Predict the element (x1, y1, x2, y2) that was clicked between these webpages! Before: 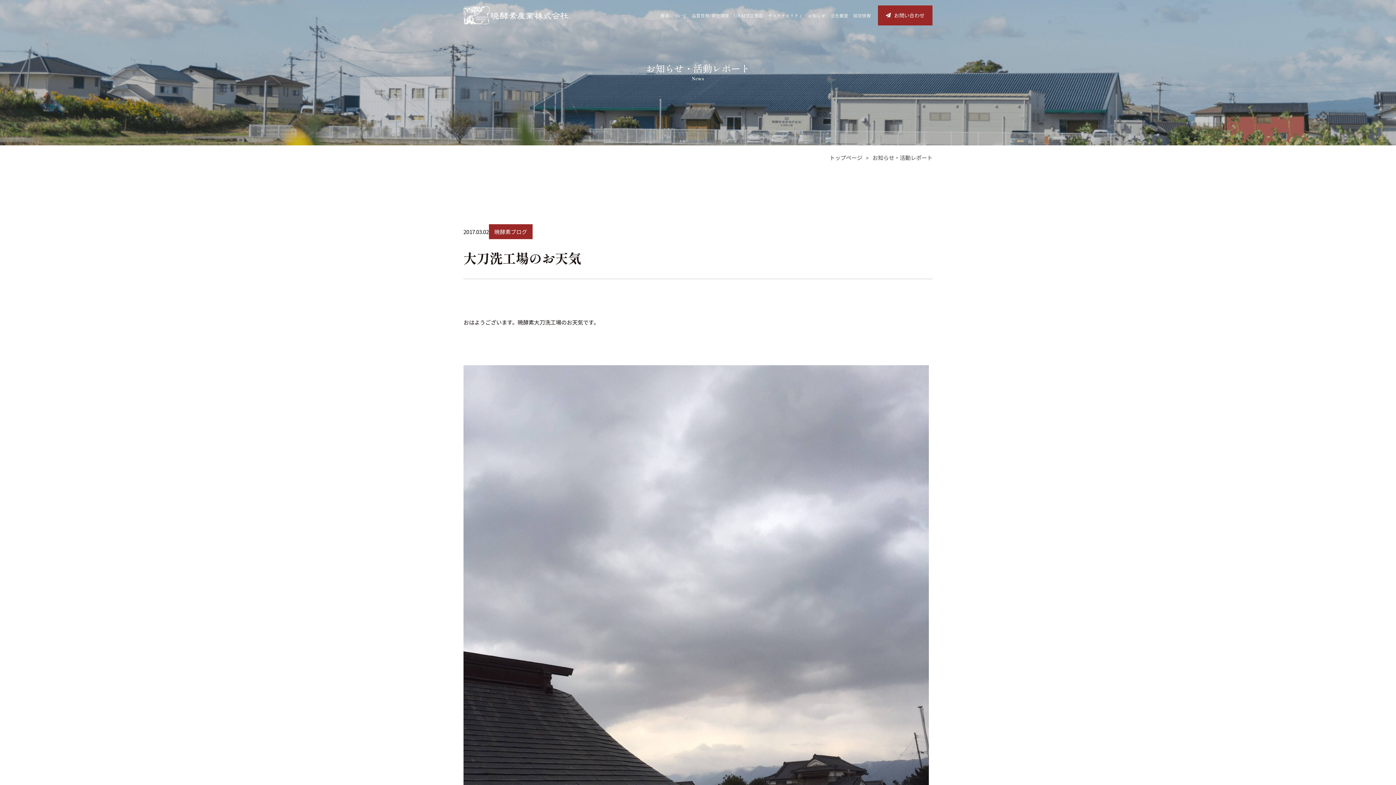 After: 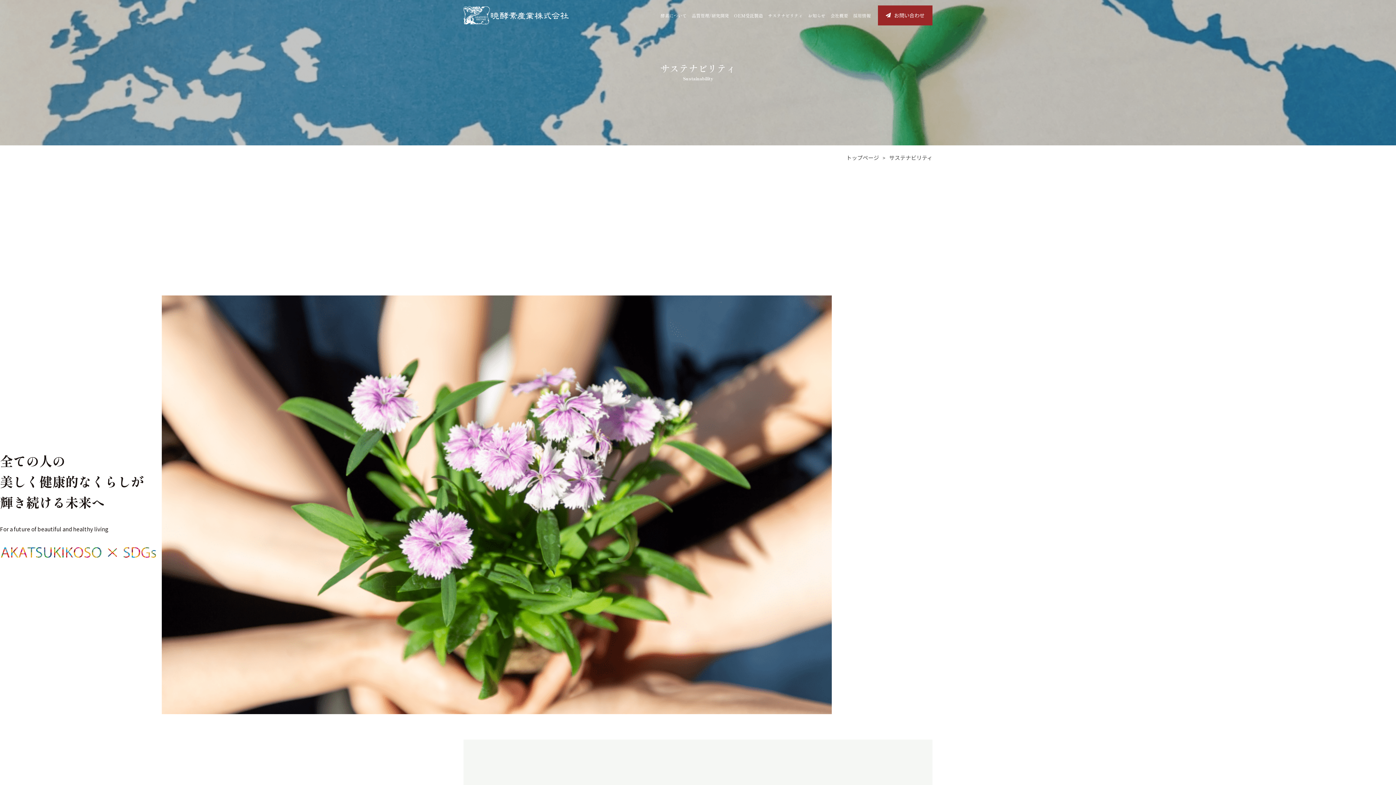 Action: label: サステナビリティ bbox: (768, 7, 803, 23)